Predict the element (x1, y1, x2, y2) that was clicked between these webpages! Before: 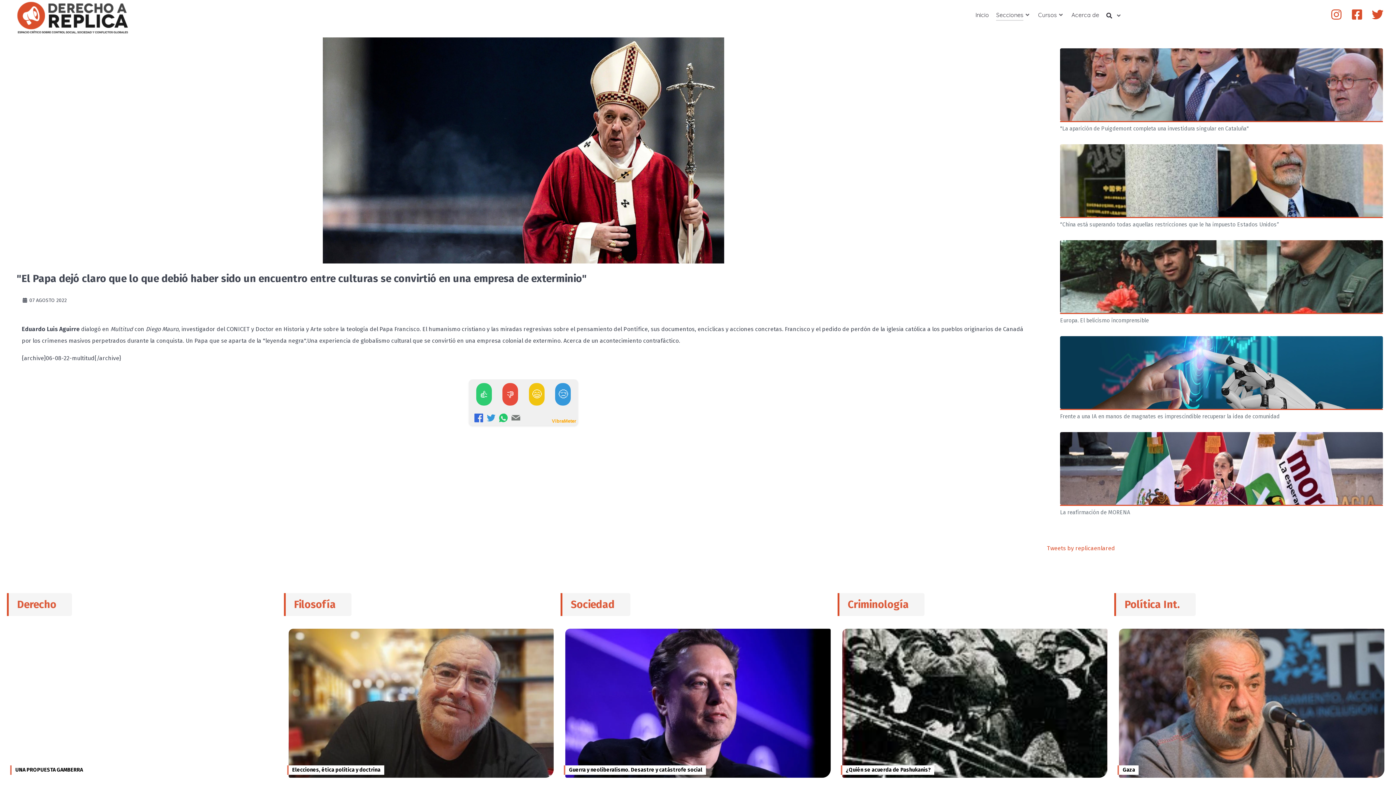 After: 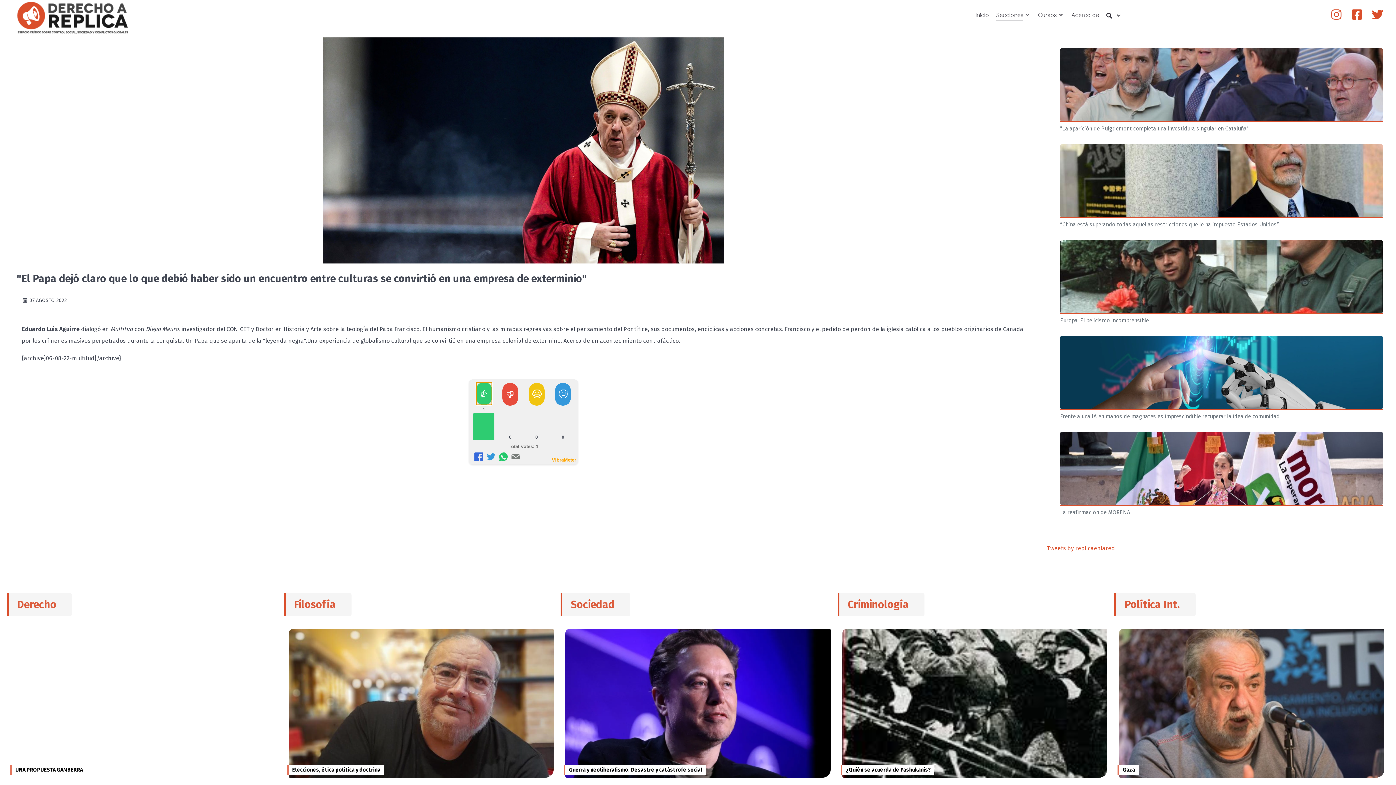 Action: label: 👍 bbox: (476, 383, 491, 405)